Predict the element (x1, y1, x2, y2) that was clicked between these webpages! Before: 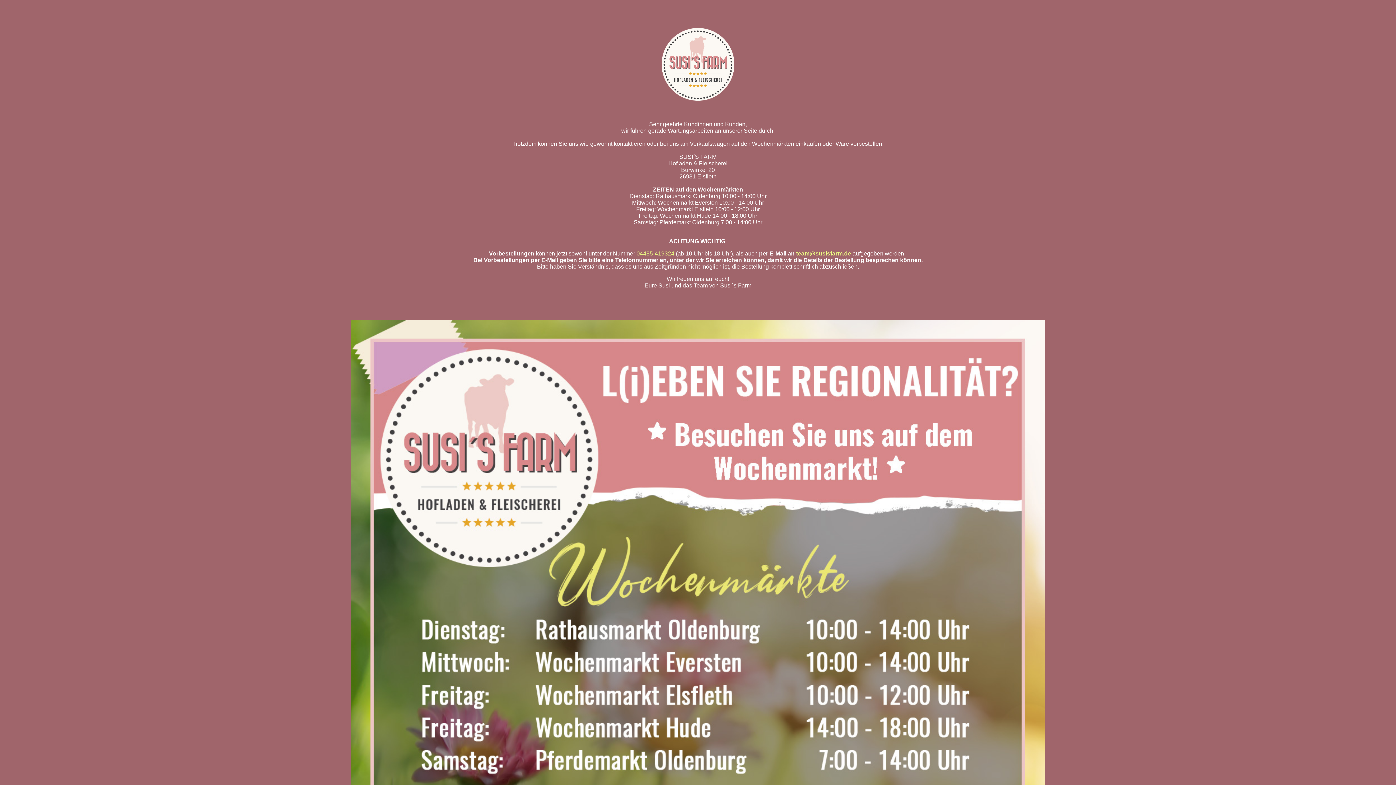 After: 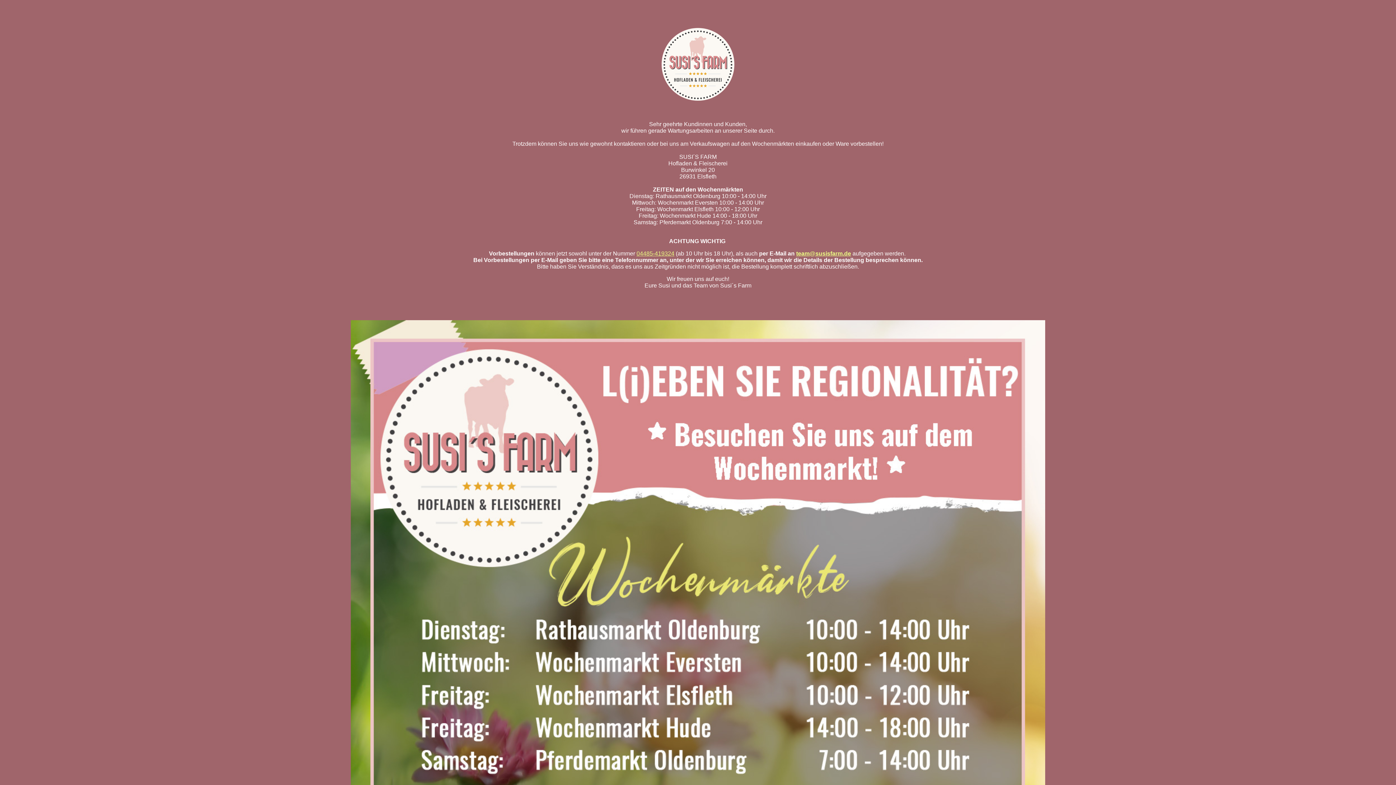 Action: label: team@susisfarm.de bbox: (796, 250, 851, 256)